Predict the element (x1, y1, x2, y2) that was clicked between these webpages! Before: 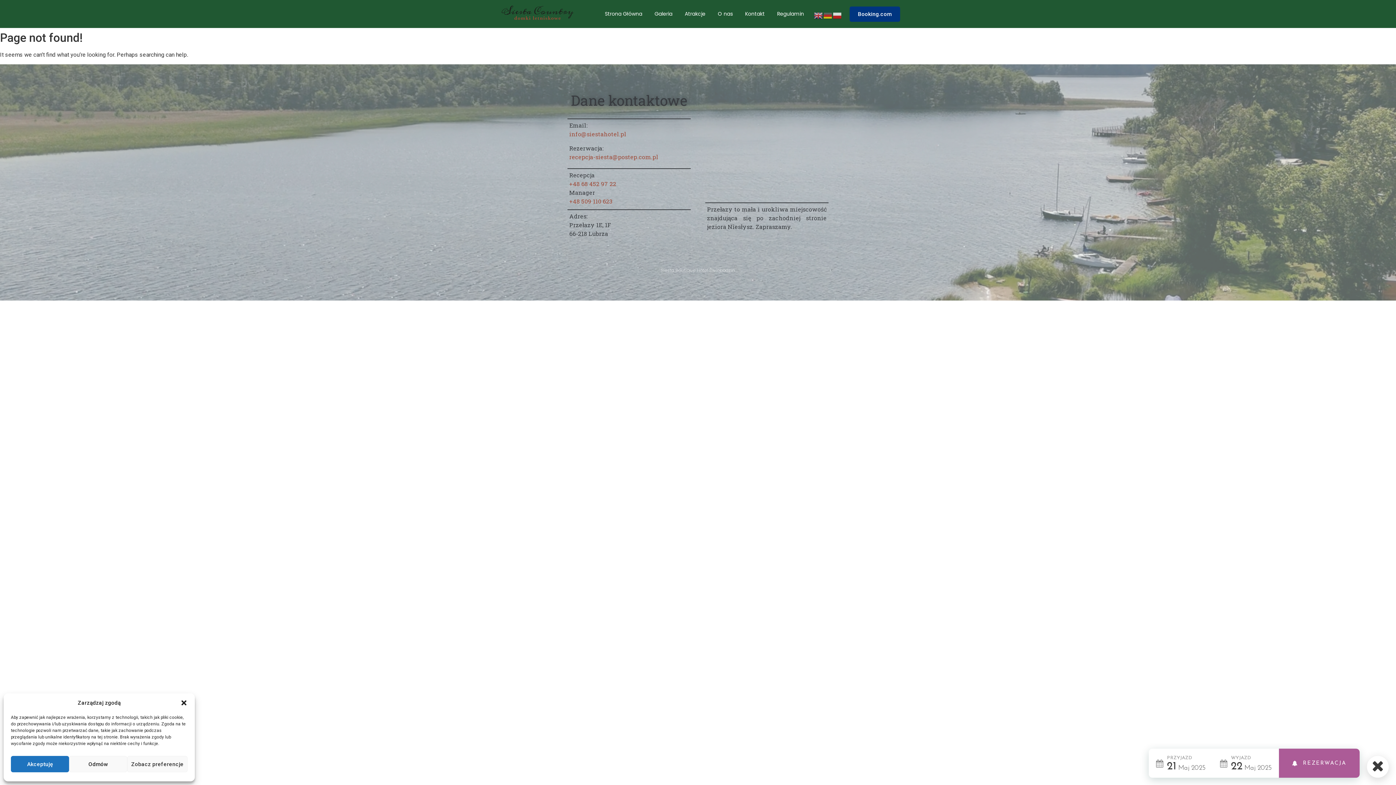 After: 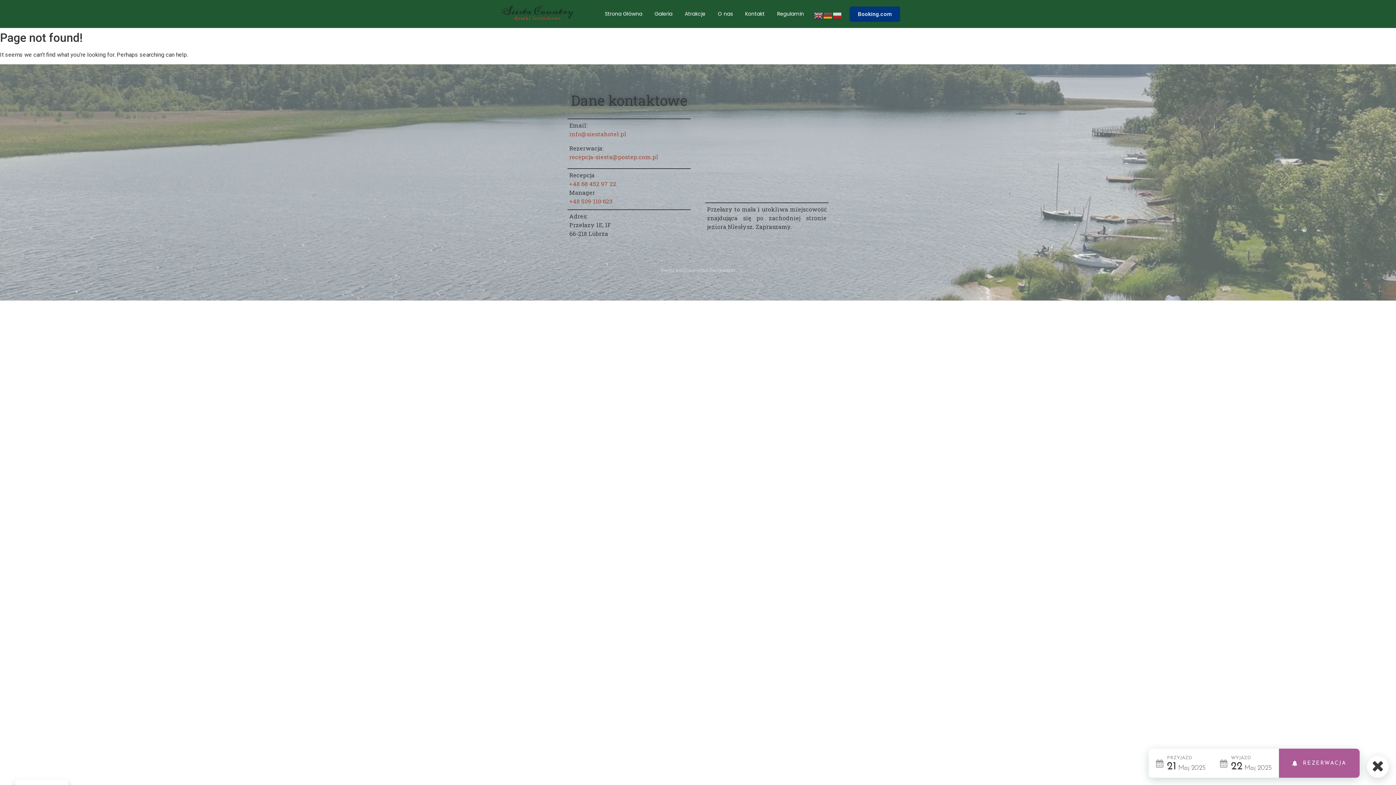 Action: bbox: (180, 699, 187, 706) label: Zamknij okienko